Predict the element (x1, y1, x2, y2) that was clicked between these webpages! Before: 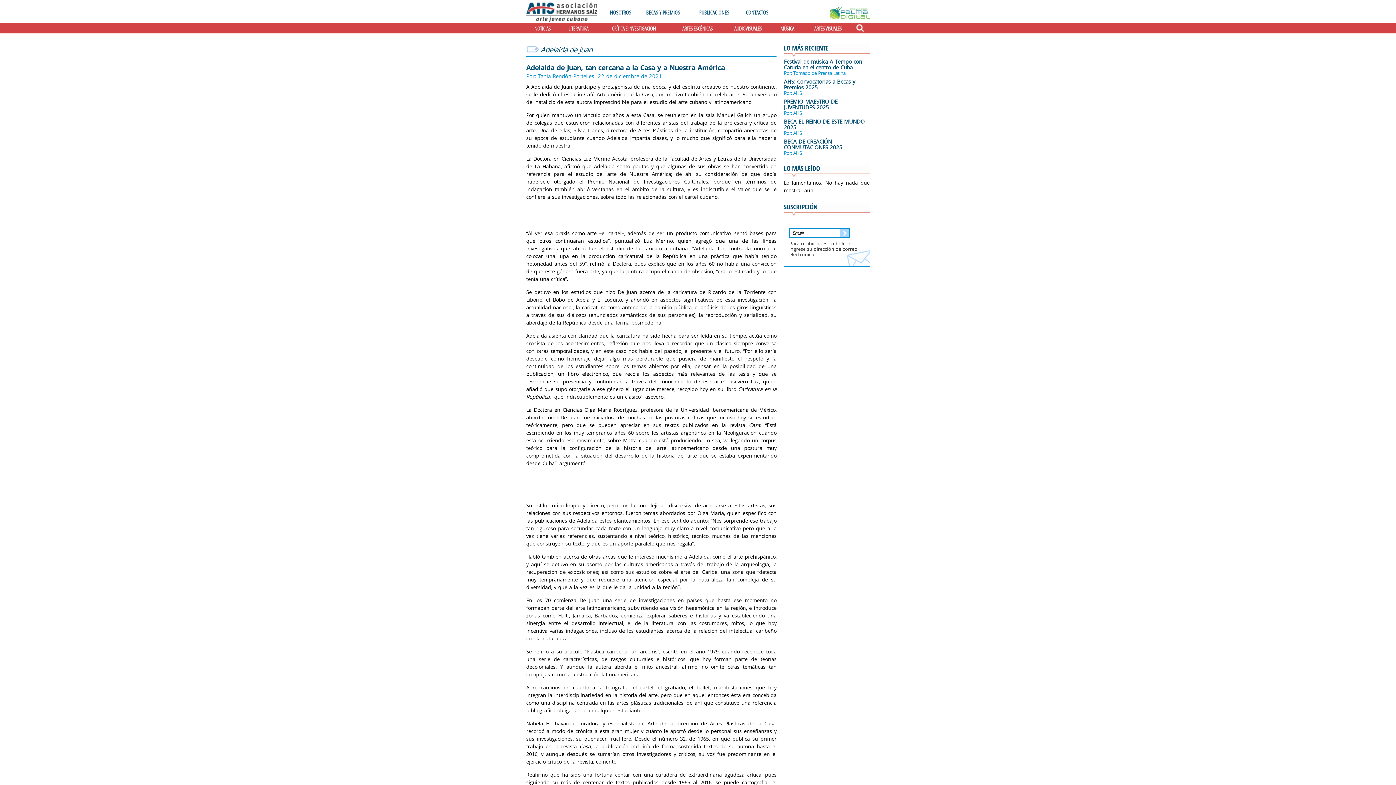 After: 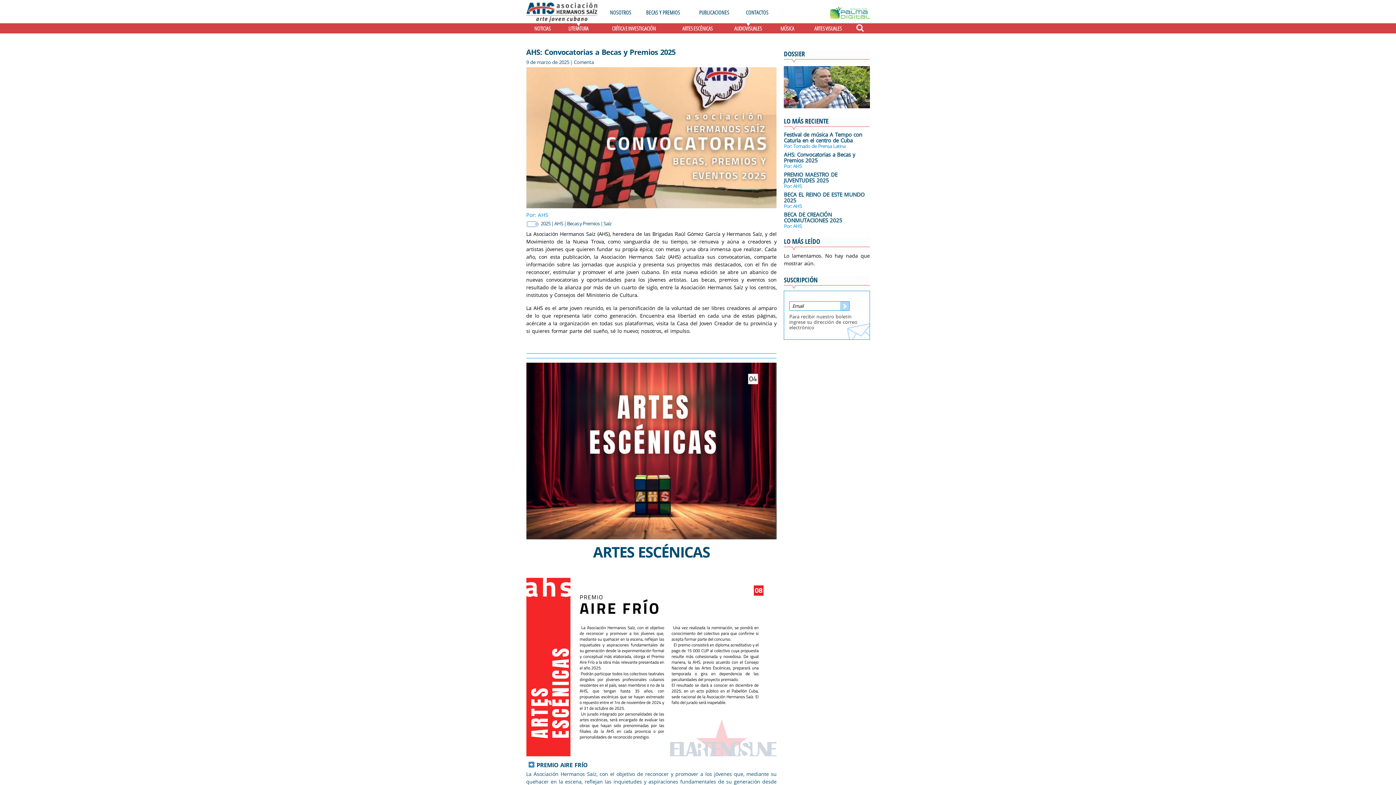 Action: bbox: (568, 24, 588, 32) label: LITERATURA